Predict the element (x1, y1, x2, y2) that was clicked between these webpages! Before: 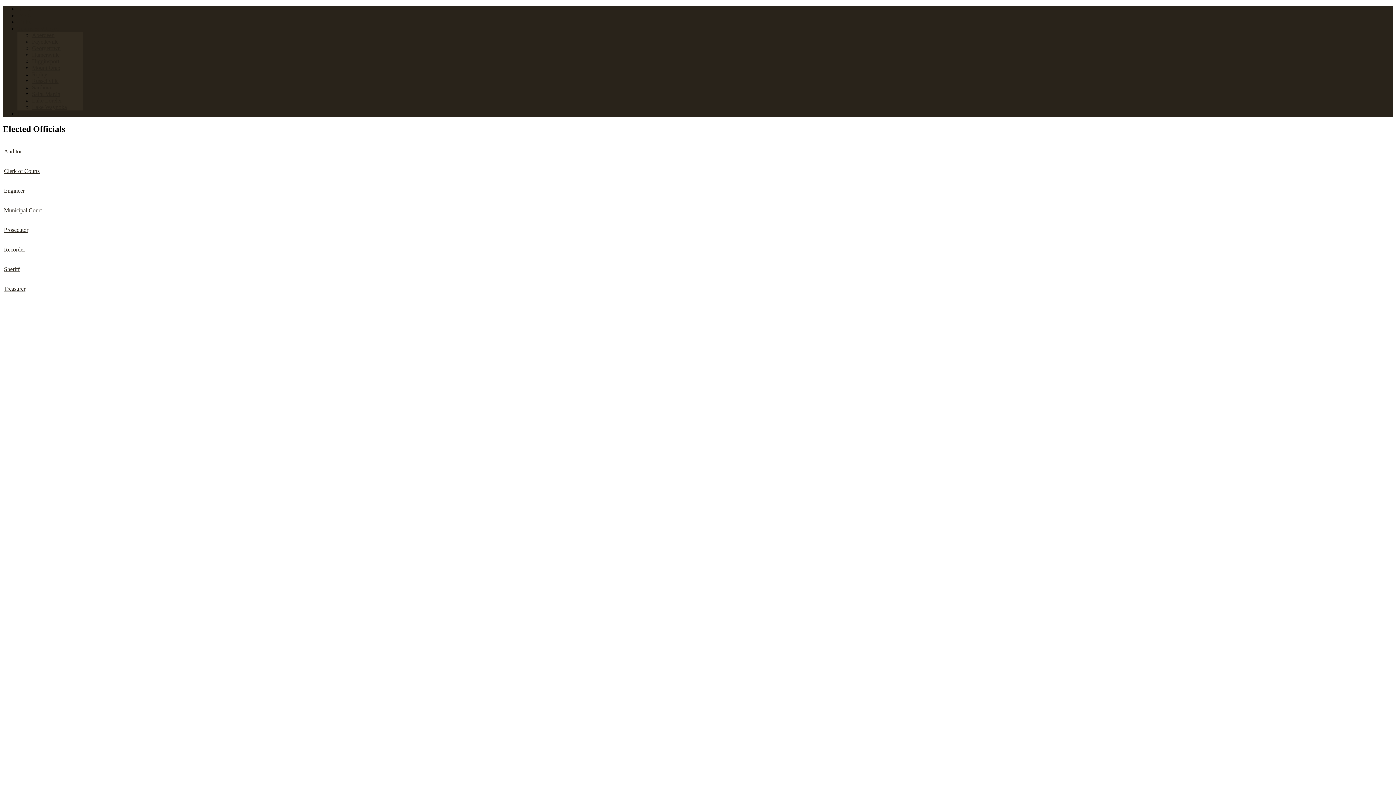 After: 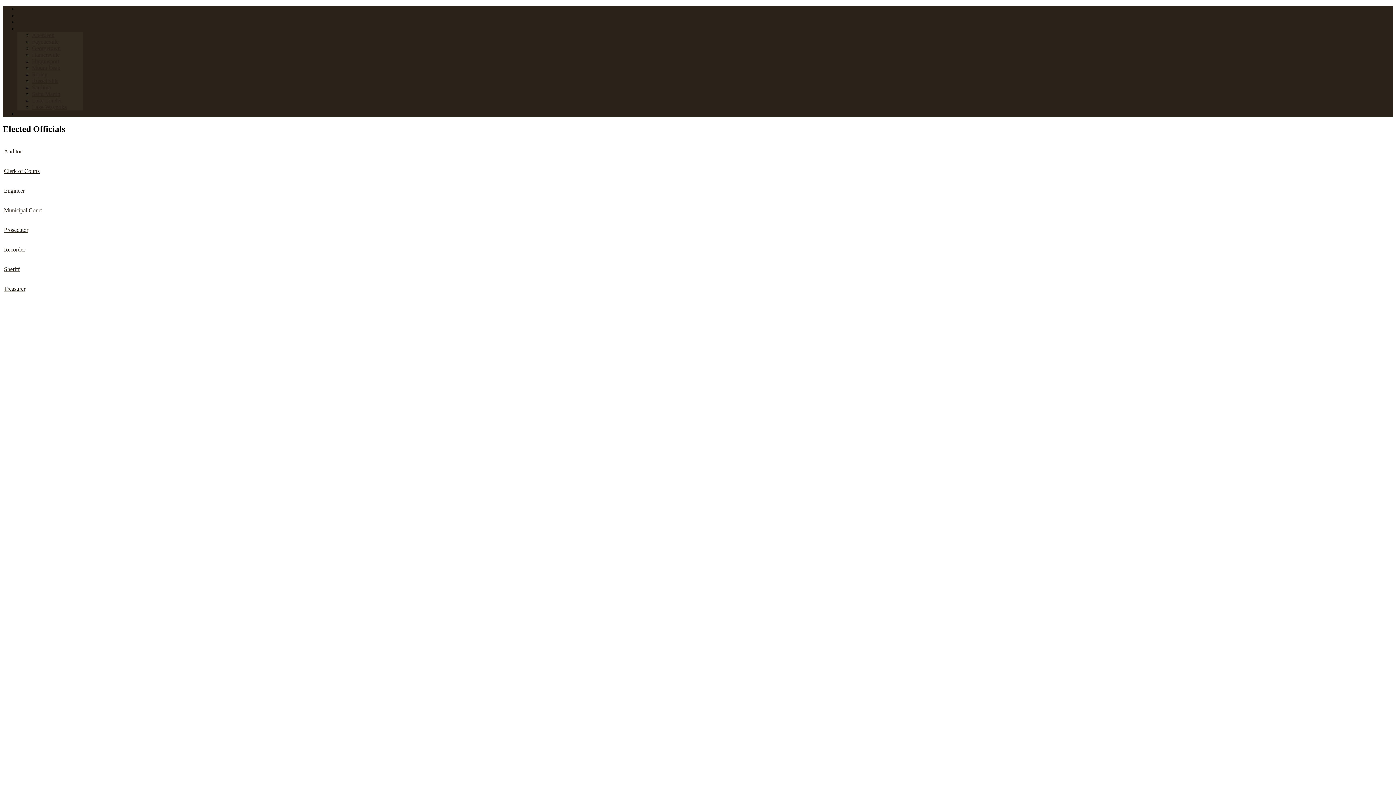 Action: label: Auditor bbox: (4, 148, 21, 154)